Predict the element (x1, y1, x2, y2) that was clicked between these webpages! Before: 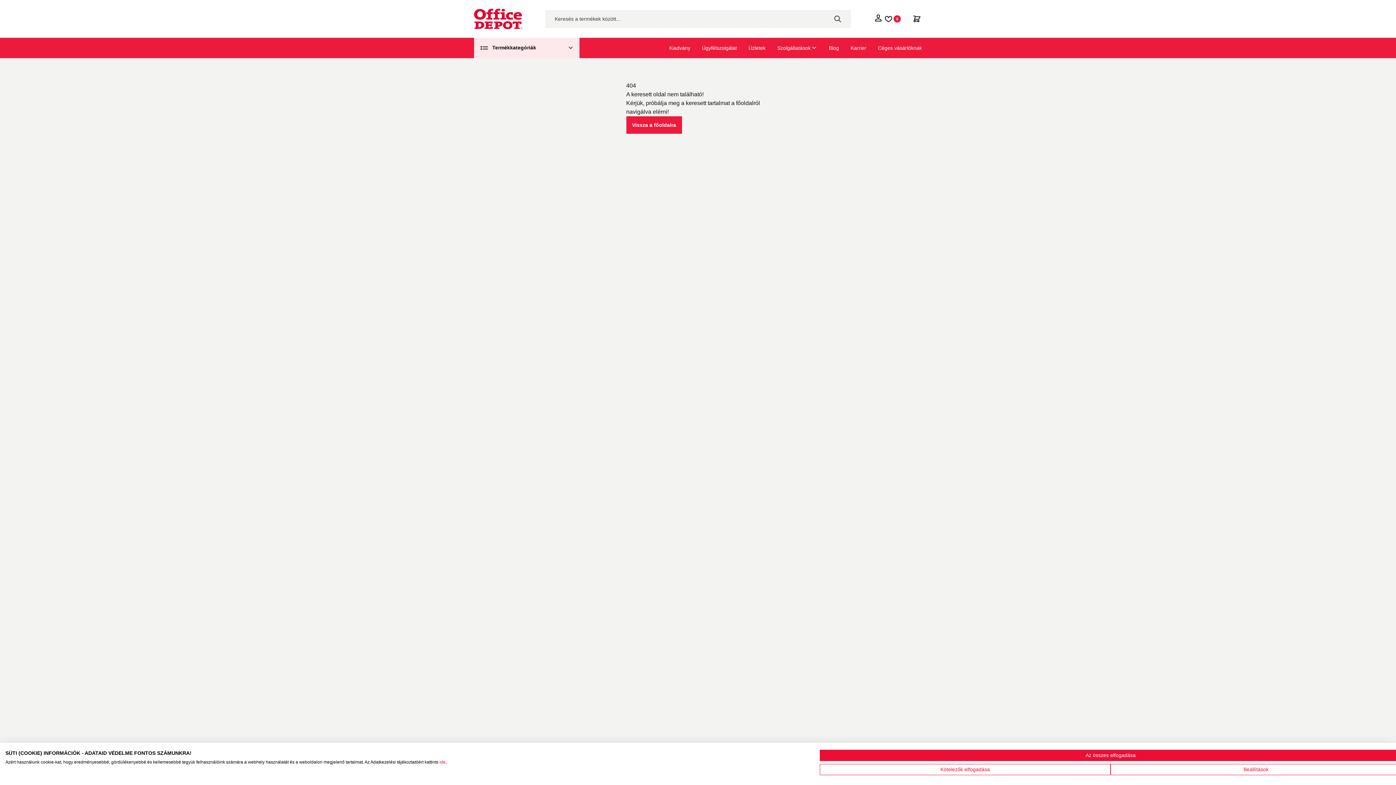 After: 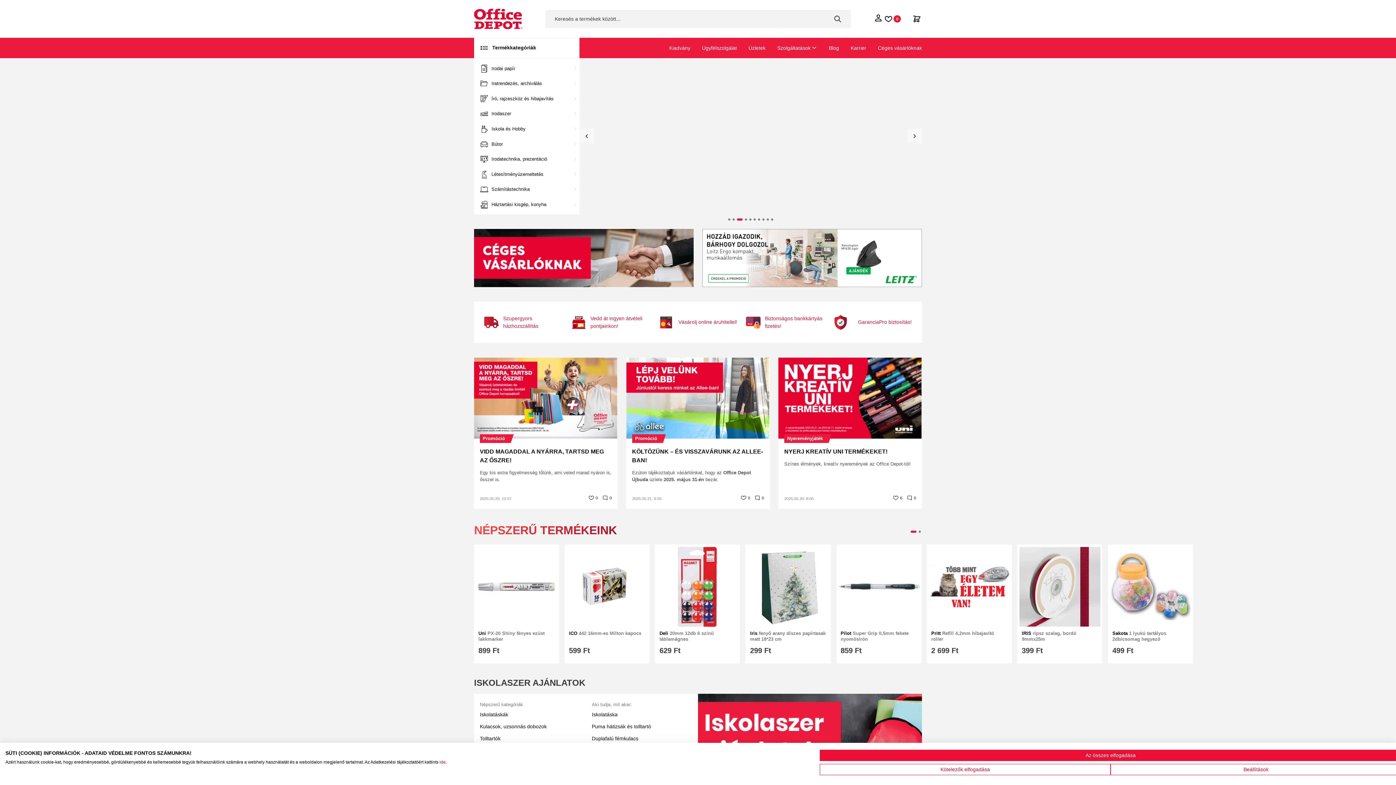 Action: label: Vissza a főoldalra bbox: (626, 116, 682, 133)